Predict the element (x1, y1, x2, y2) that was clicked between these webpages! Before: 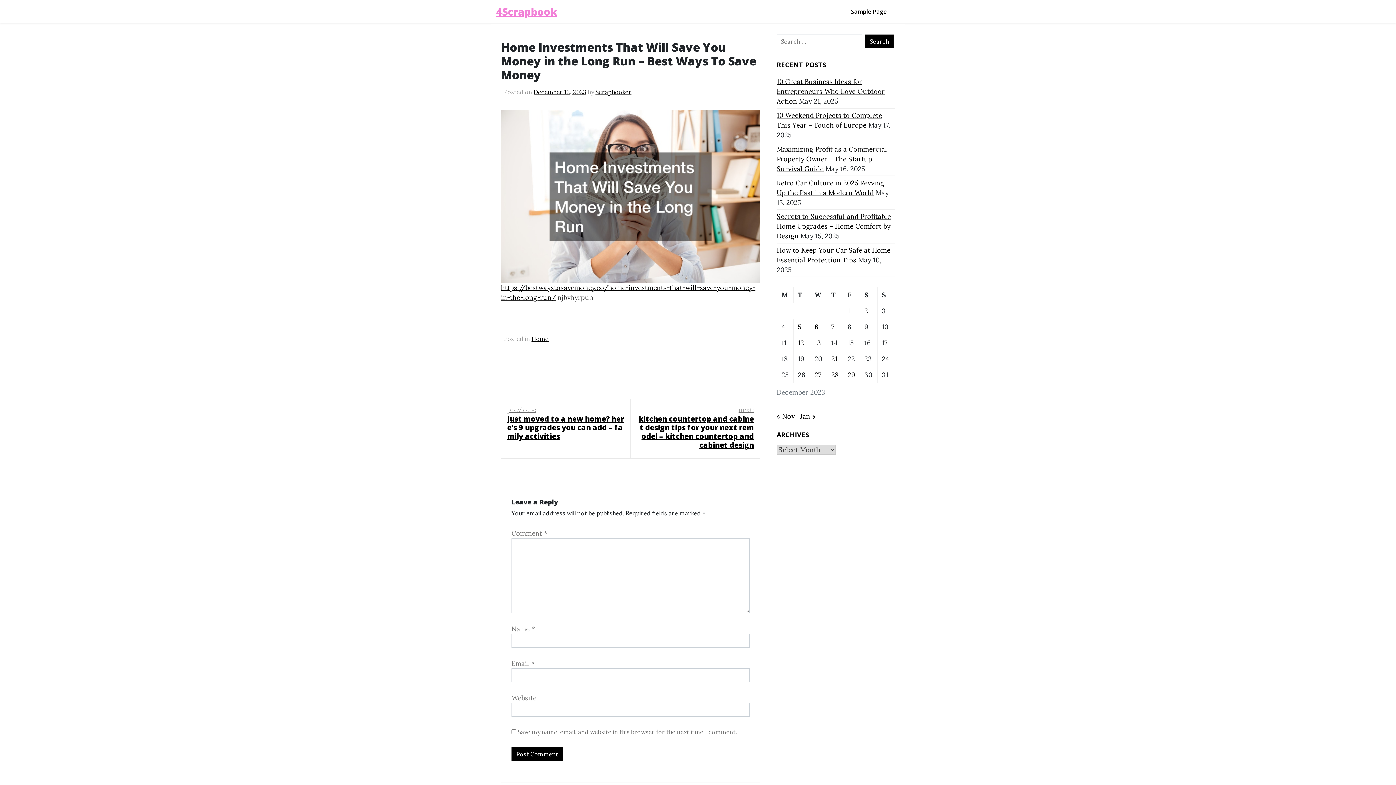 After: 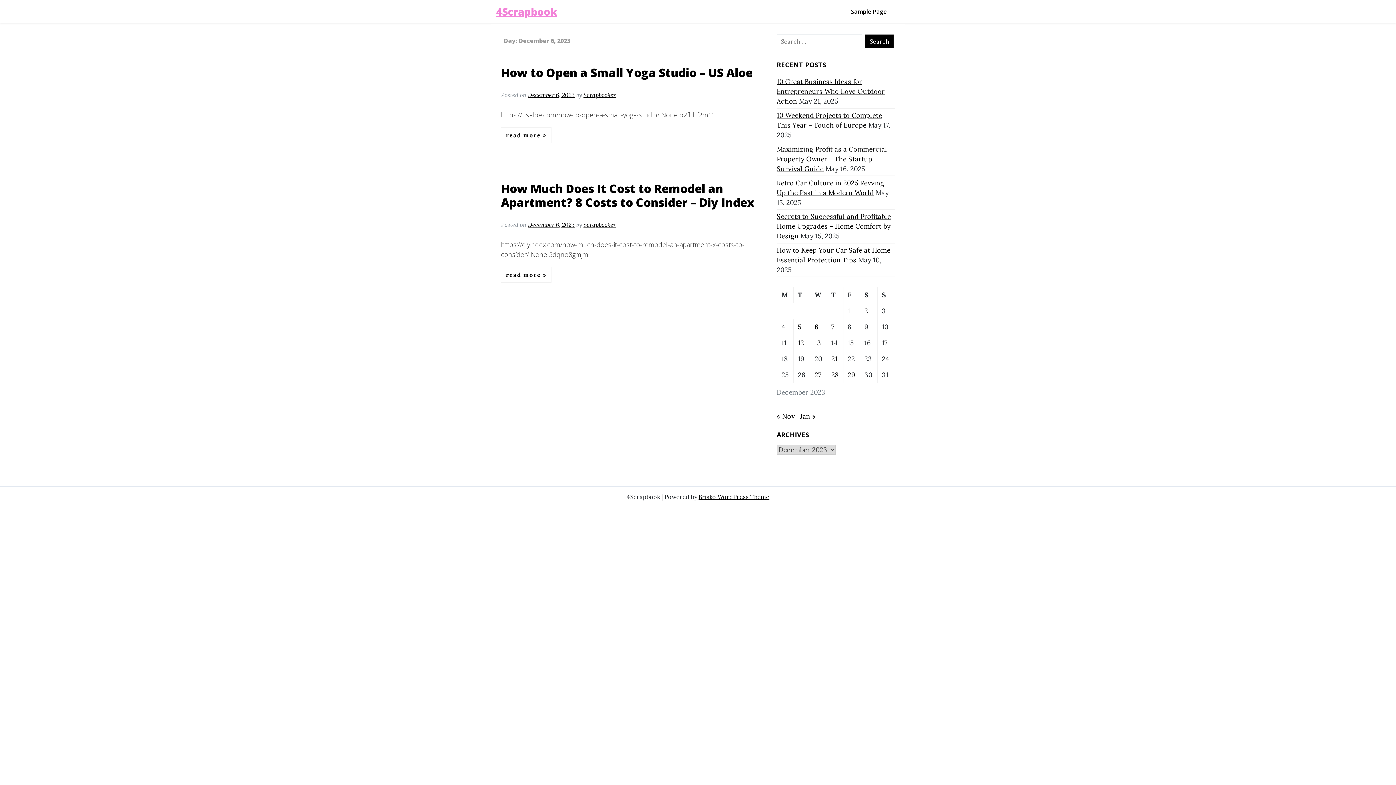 Action: bbox: (814, 323, 818, 331) label: Posts published on December 6, 2023